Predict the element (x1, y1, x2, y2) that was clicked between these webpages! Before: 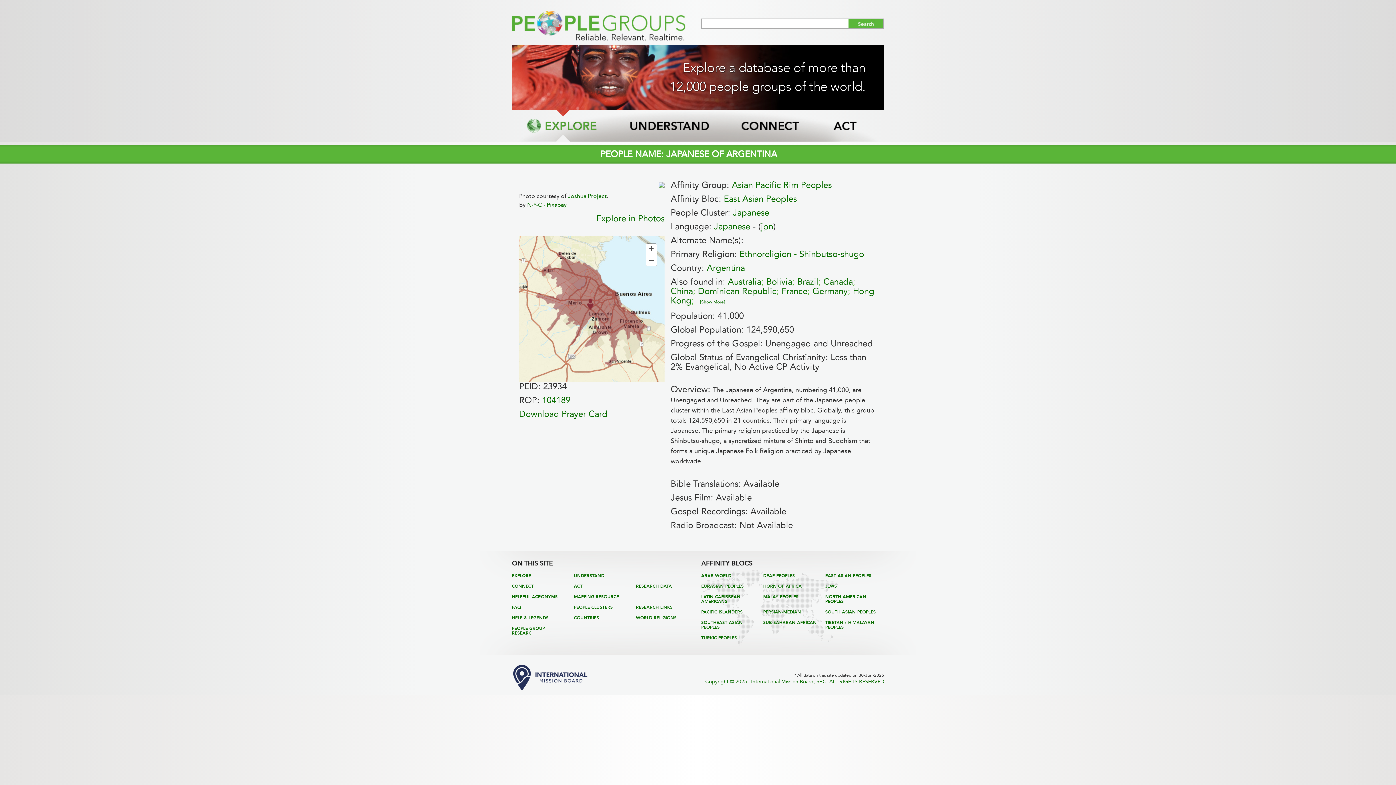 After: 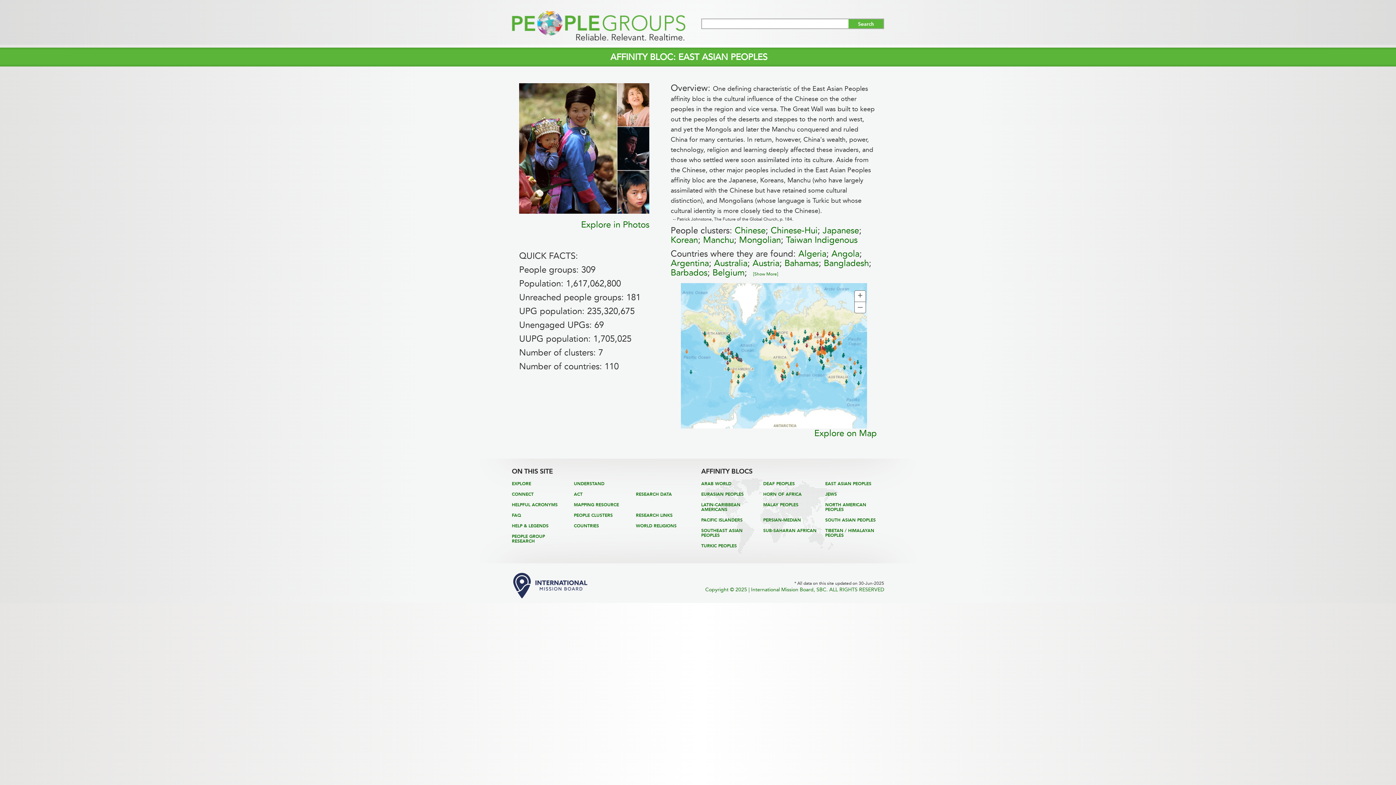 Action: label: East Asian Peoples bbox: (724, 193, 797, 204)